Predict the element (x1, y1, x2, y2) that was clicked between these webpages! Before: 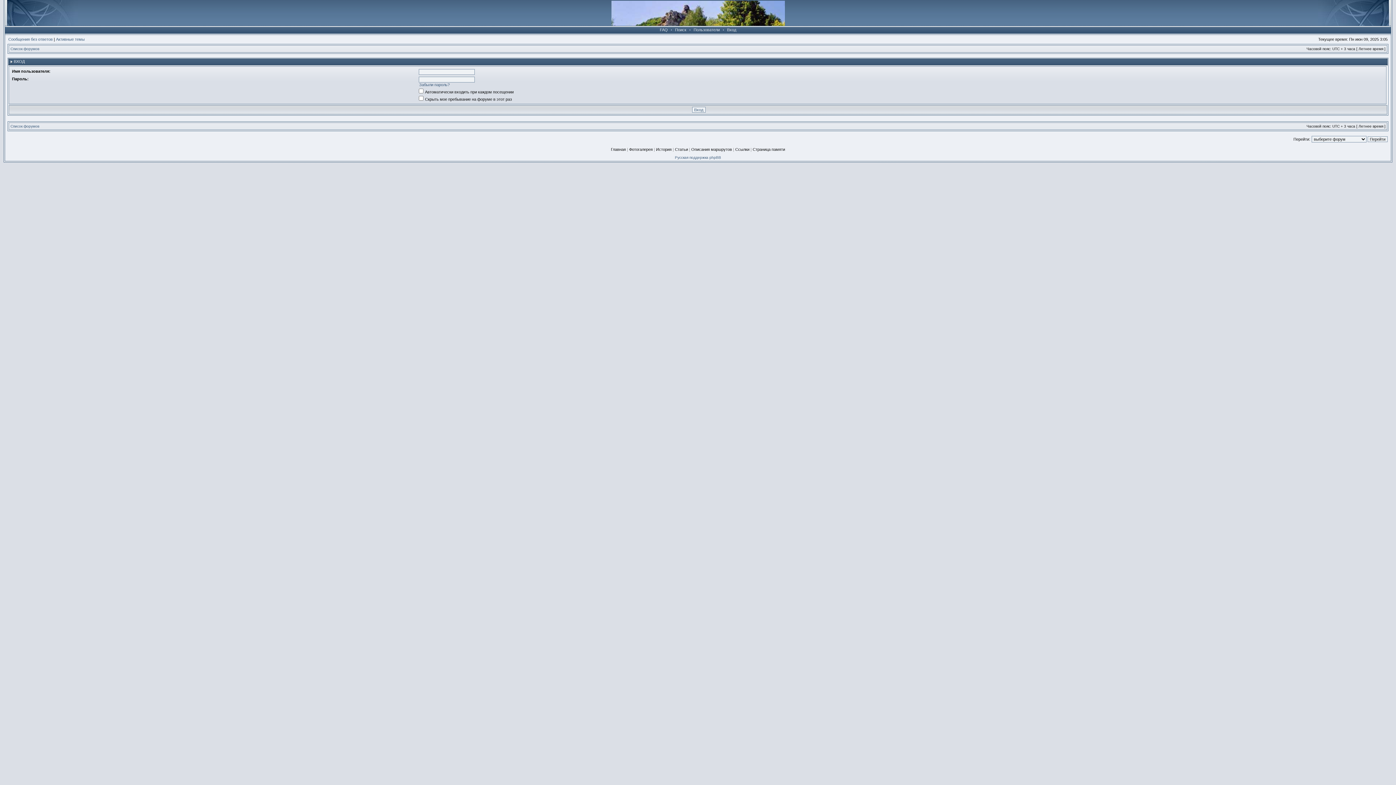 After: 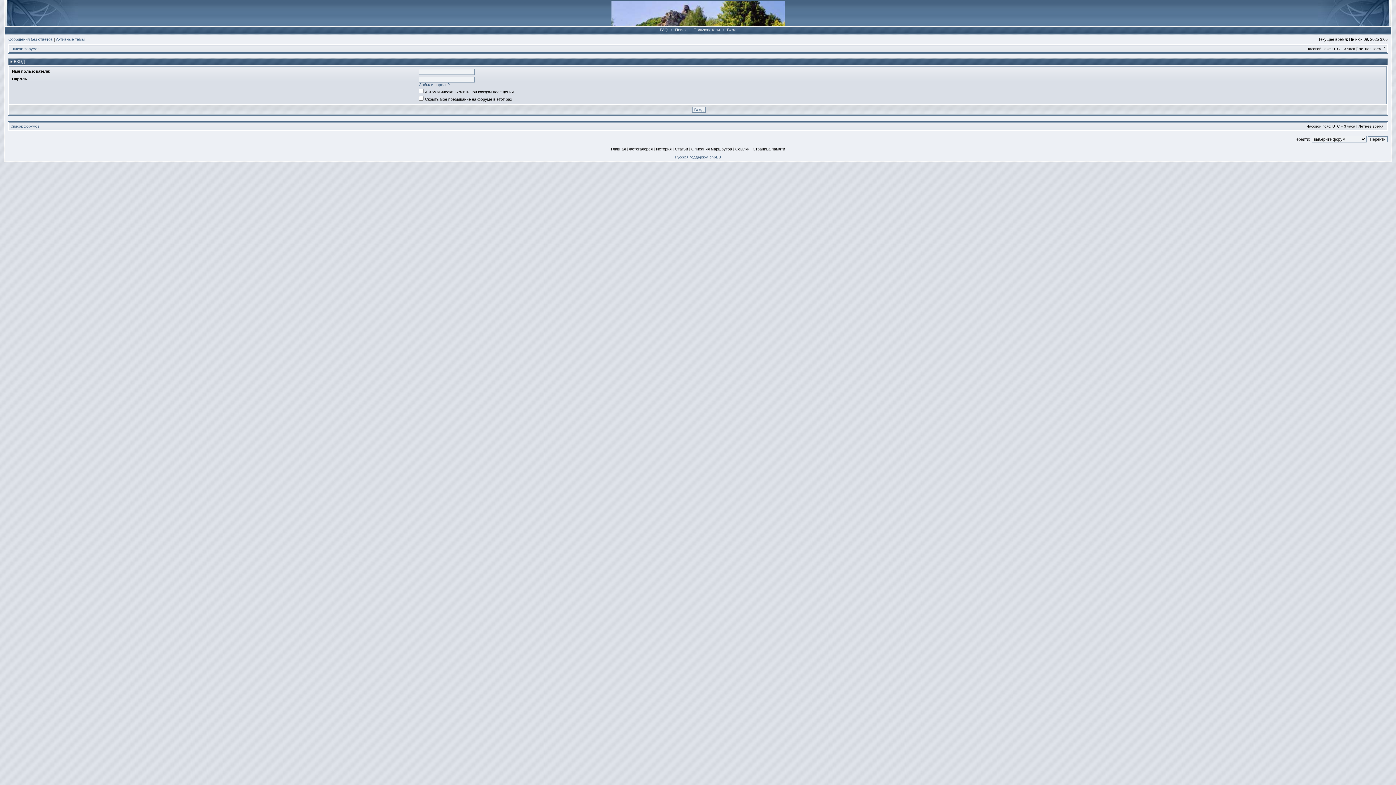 Action: label: Вход bbox: (725, 27, 738, 32)